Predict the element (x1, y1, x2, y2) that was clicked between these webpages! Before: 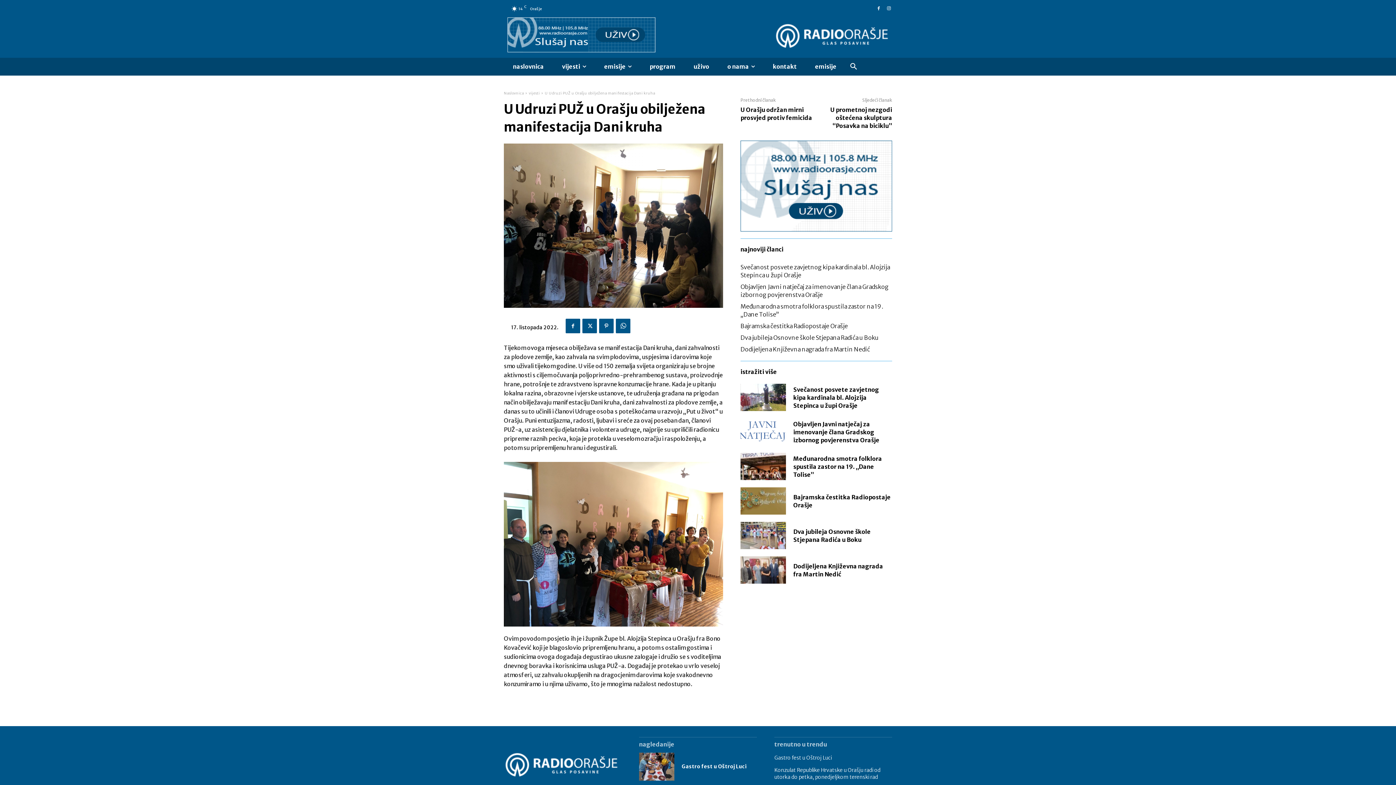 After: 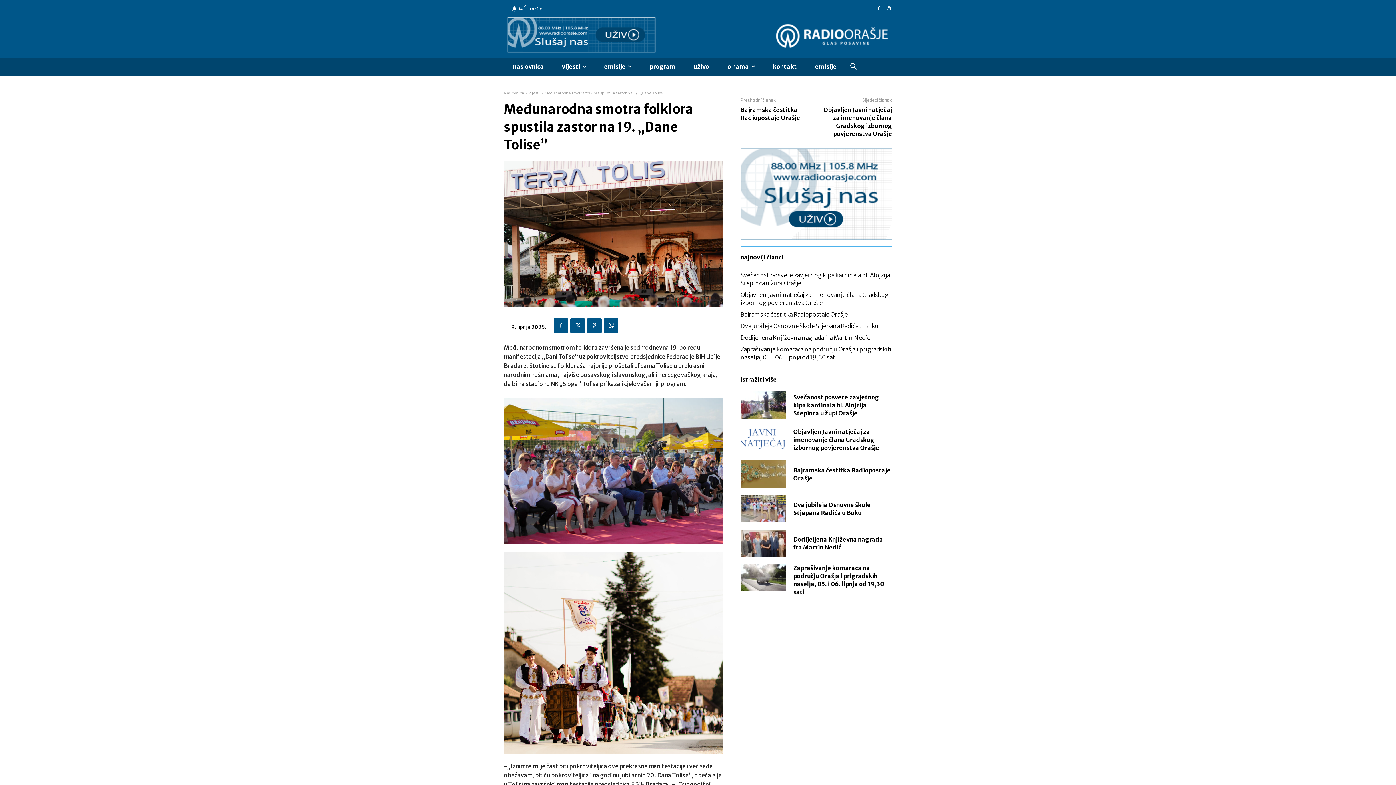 Action: bbox: (793, 455, 882, 478) label: Međunarodna smotra folklora spustila zastor na 19. „Dane Tolise”